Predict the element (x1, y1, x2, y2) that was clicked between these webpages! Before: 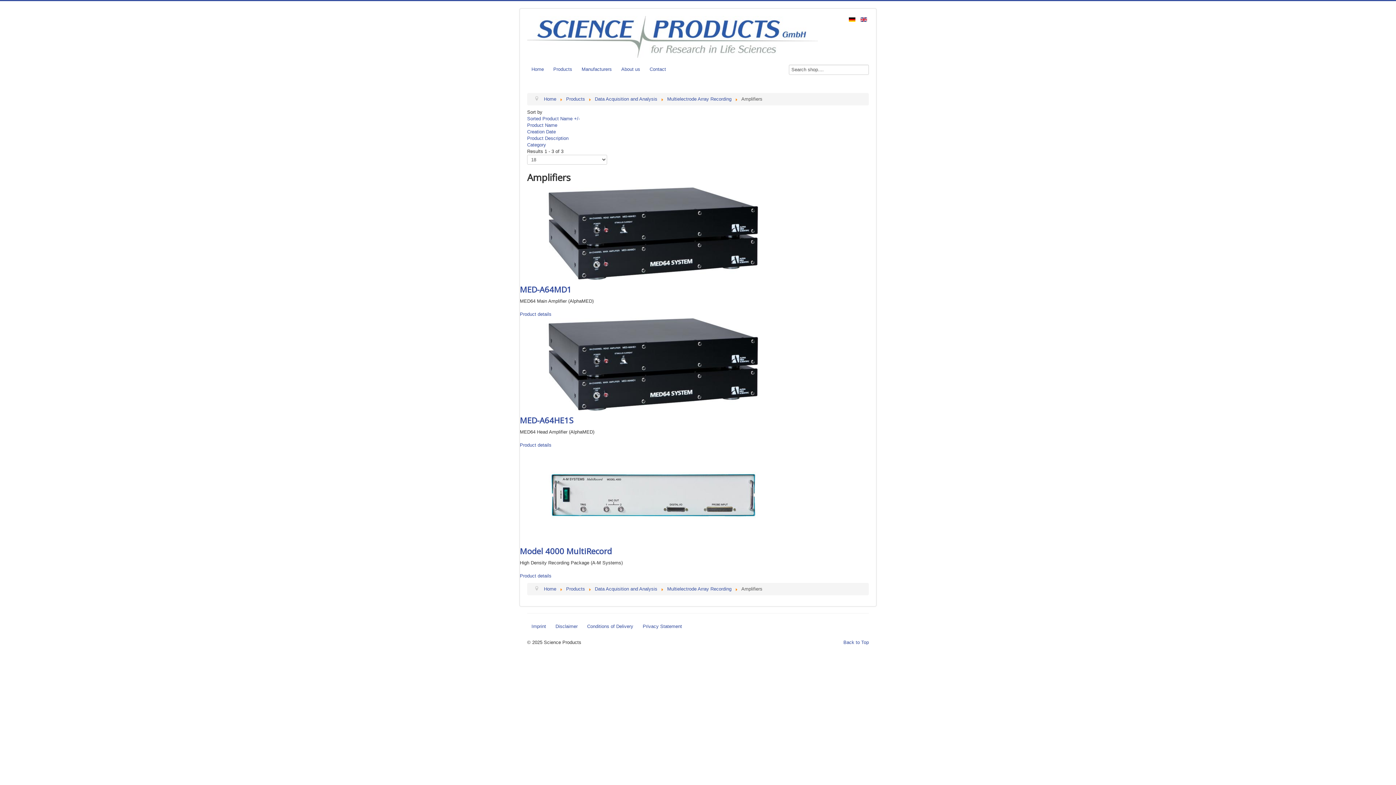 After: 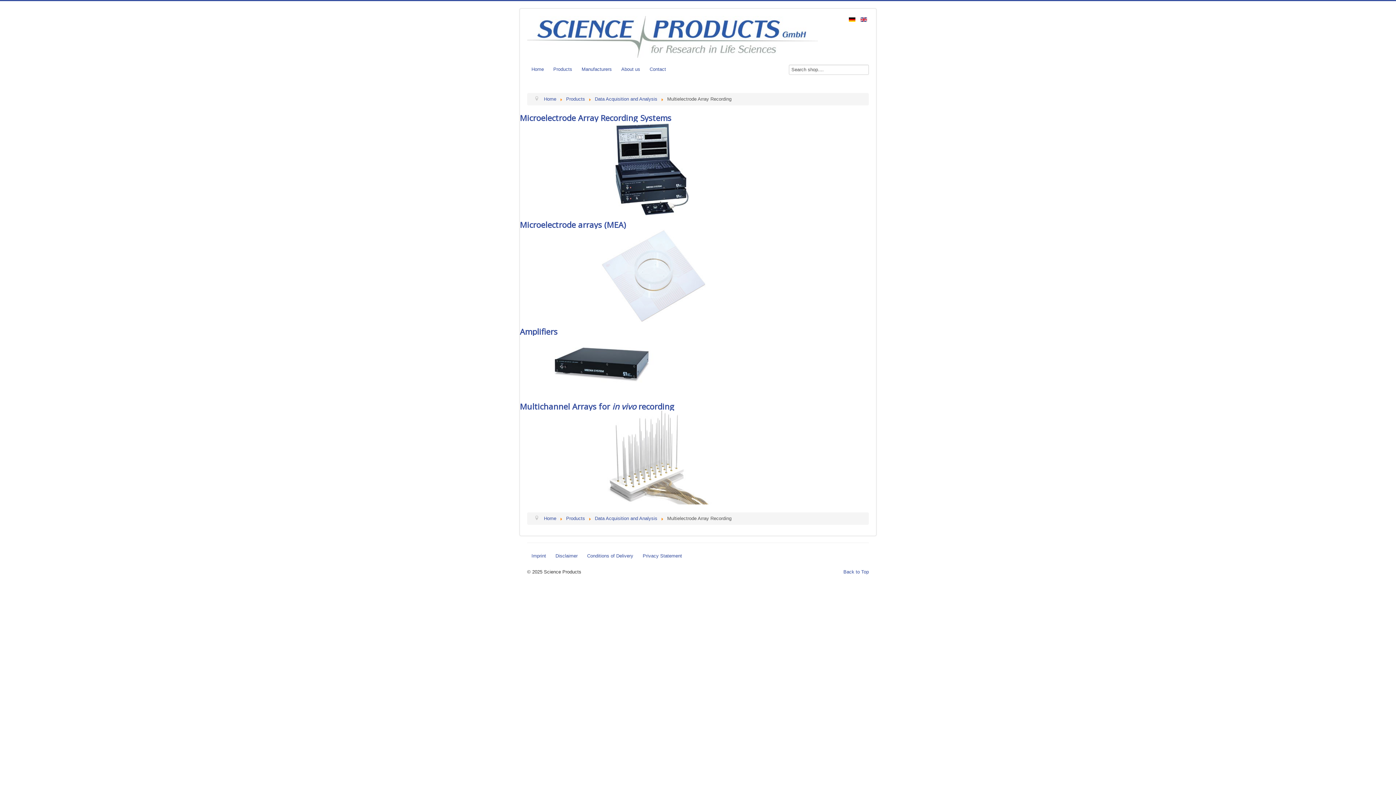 Action: label: Multielectrode Array Recording bbox: (667, 586, 731, 592)